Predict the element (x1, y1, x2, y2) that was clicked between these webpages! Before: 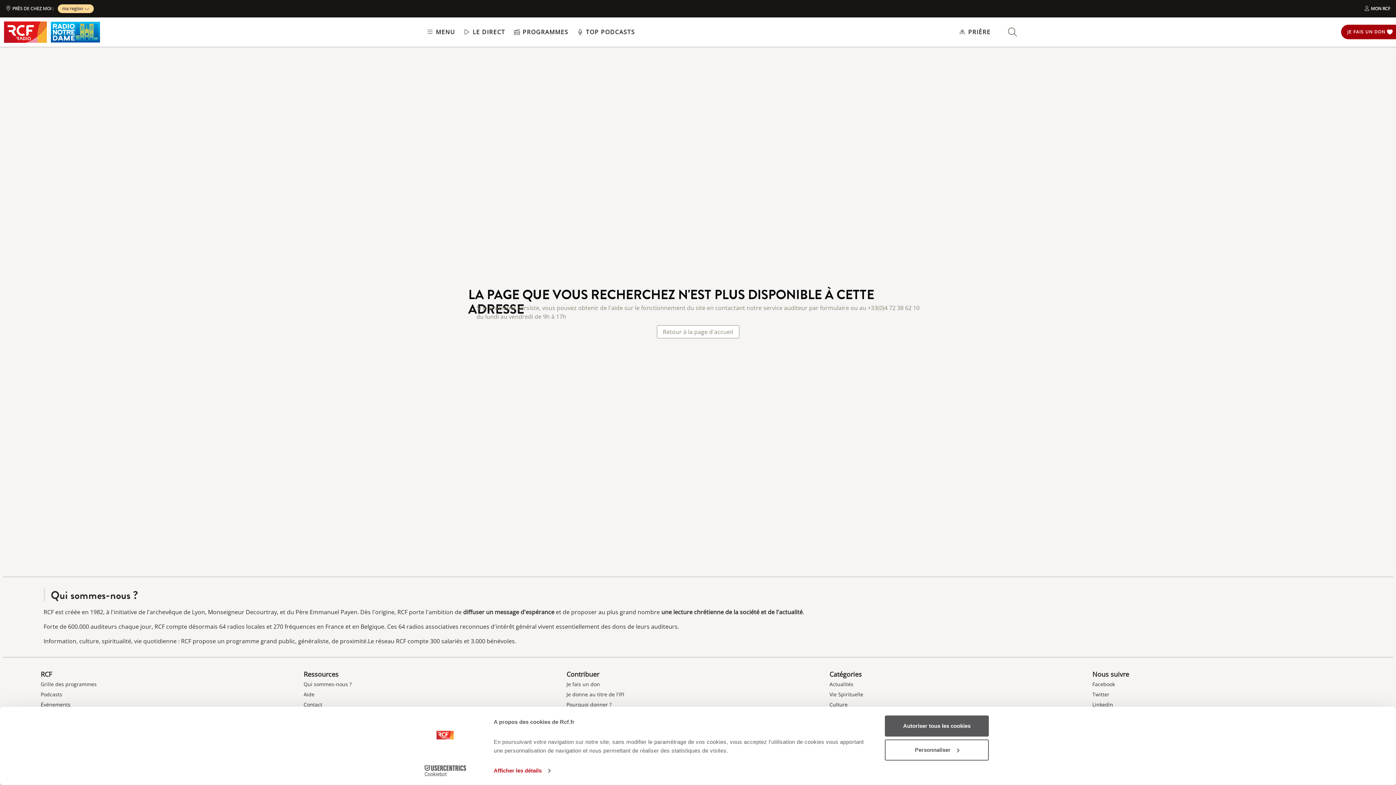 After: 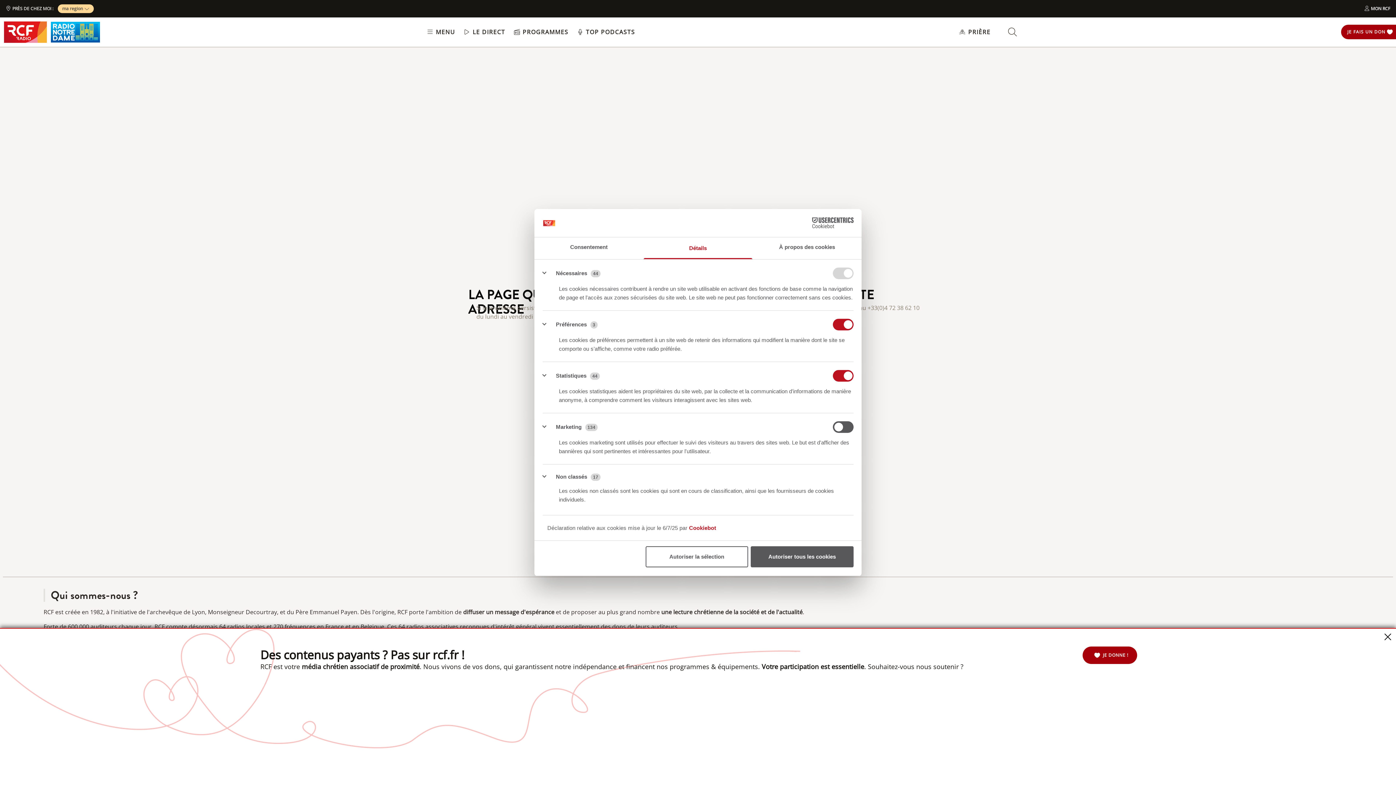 Action: bbox: (885, 739, 989, 760) label: Personnaliser